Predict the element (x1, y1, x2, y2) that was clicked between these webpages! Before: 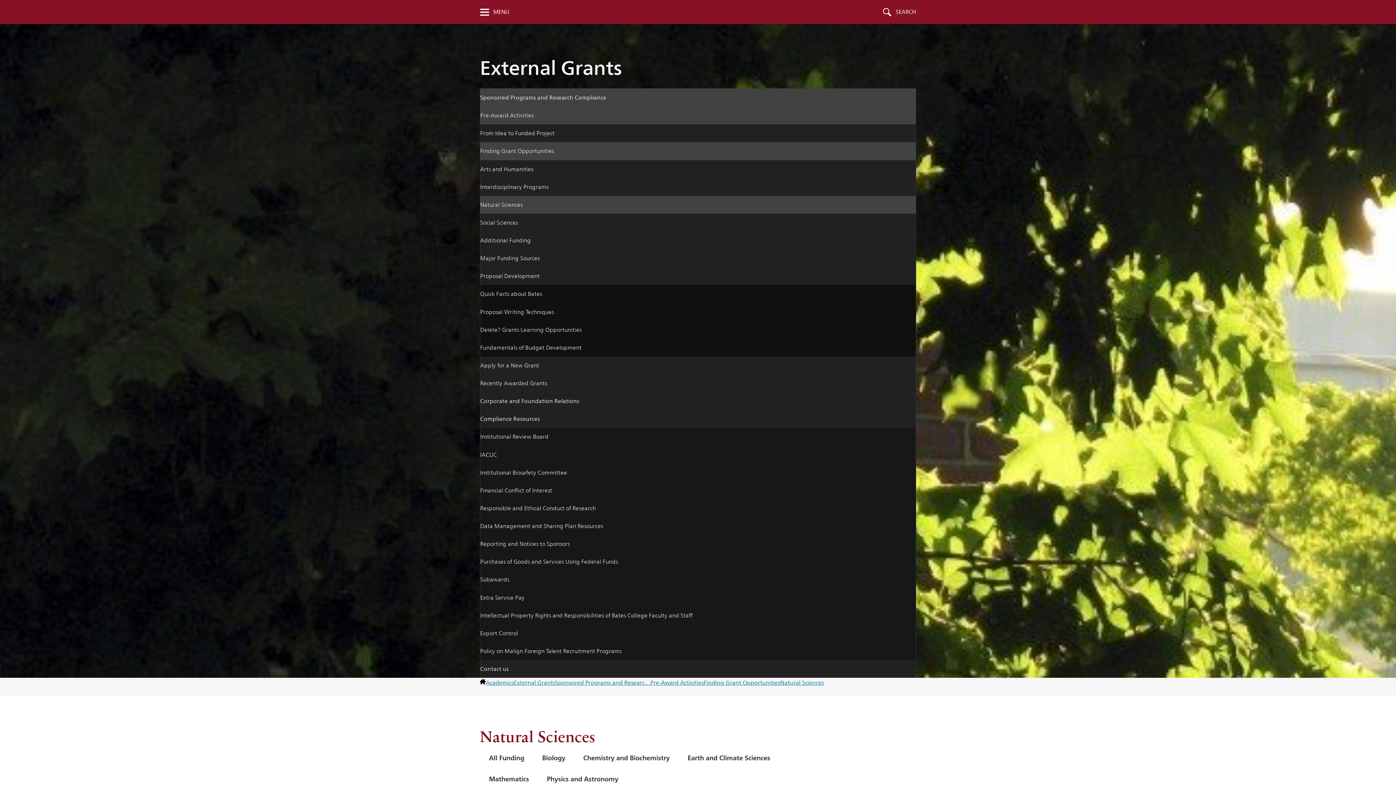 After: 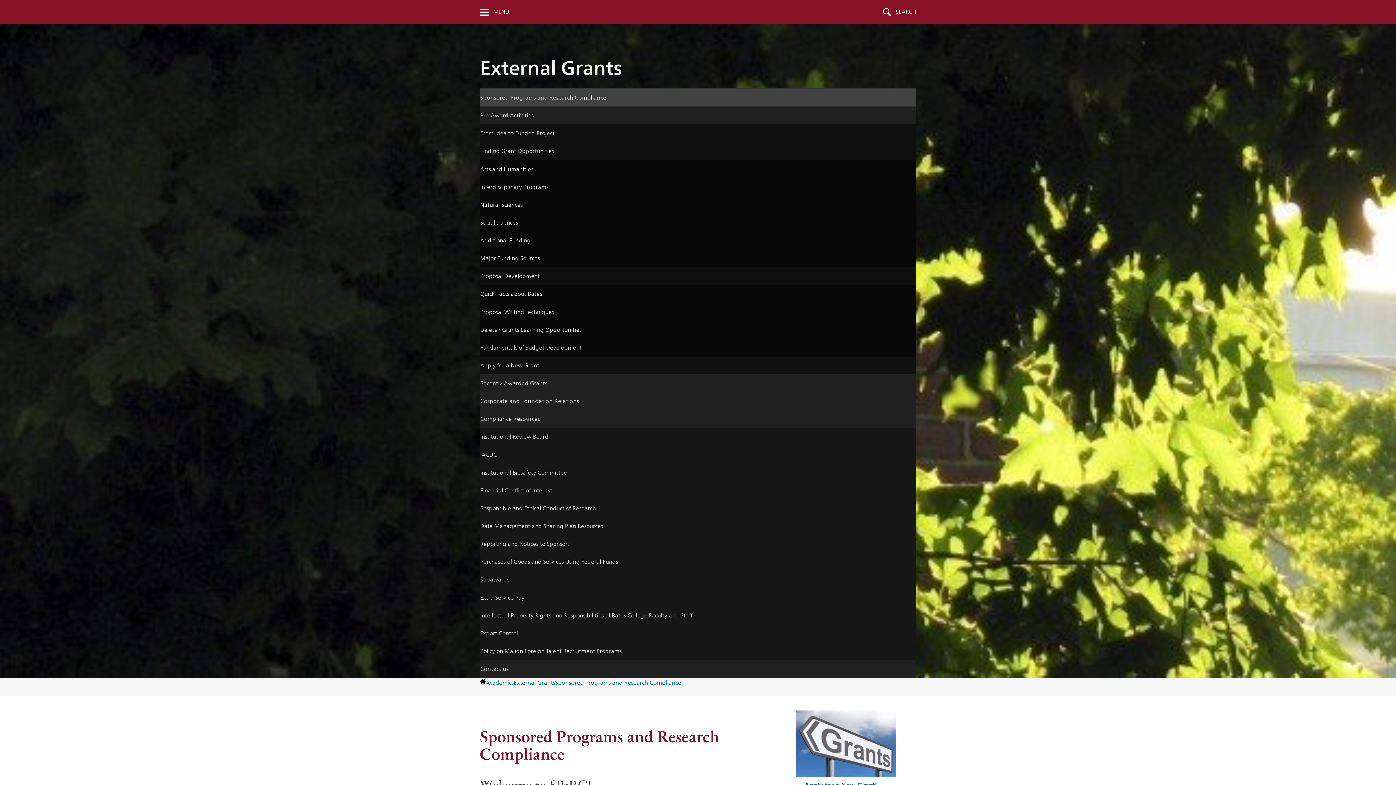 Action: label: Sponsored Programs and Research Compliance bbox: (480, 88, 916, 106)